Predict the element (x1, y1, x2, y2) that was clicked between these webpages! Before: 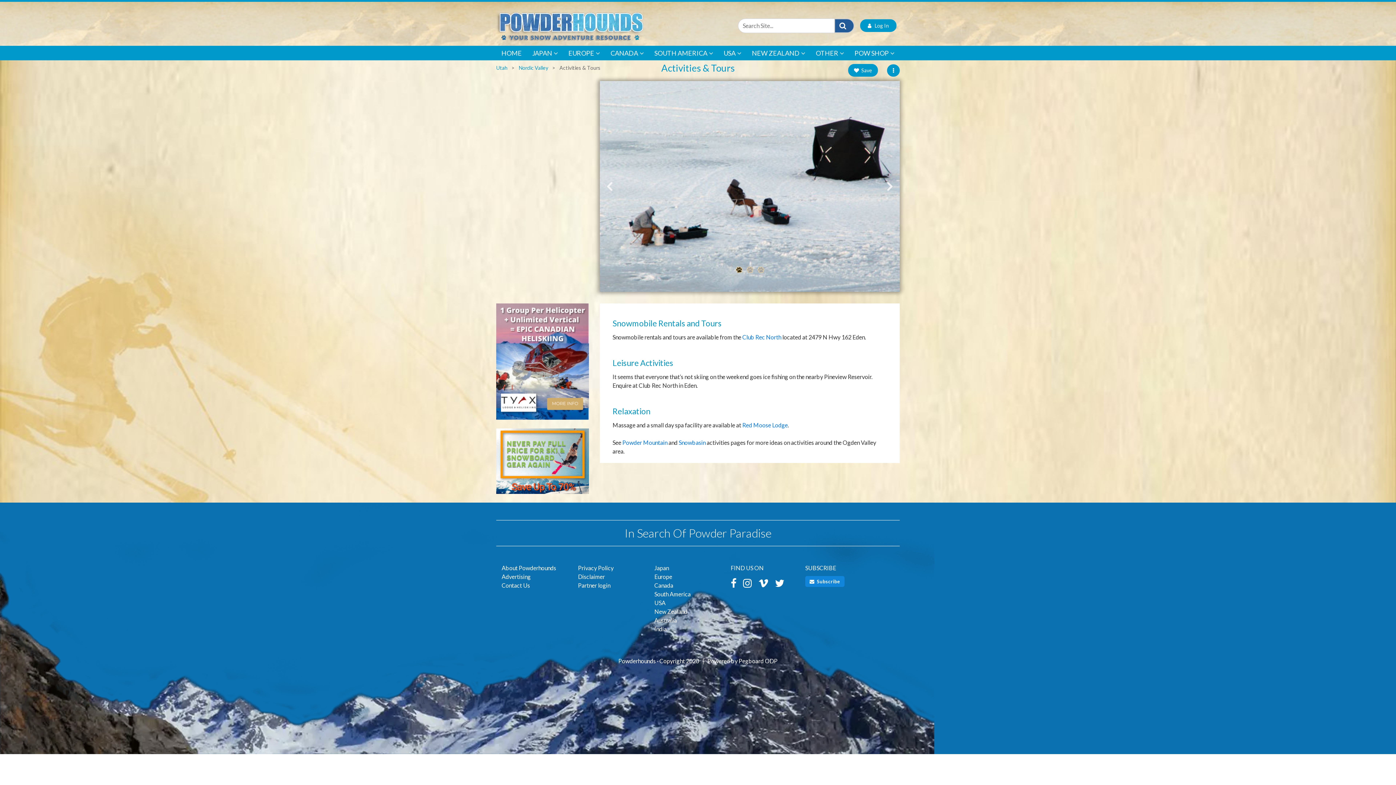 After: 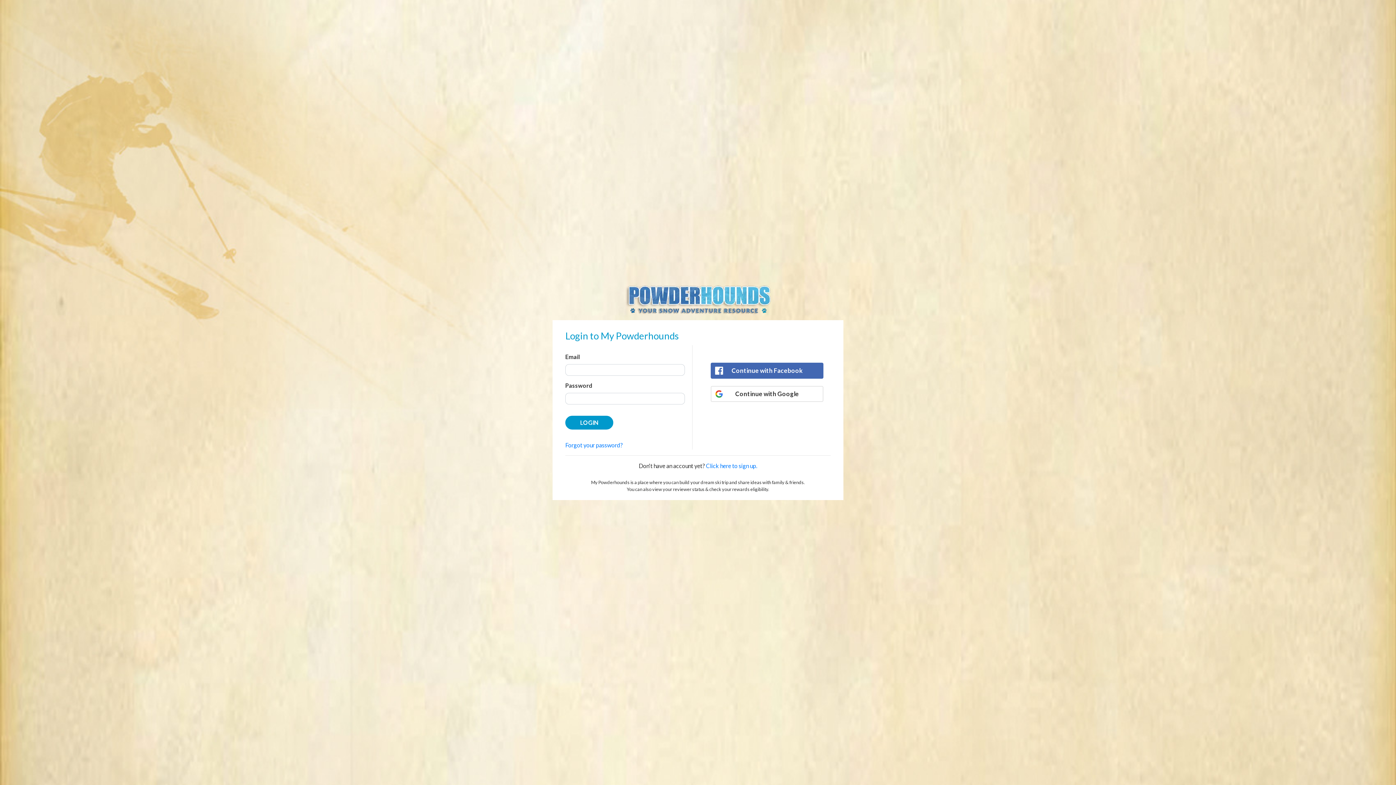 Action: label:    Log In bbox: (860, 19, 896, 32)